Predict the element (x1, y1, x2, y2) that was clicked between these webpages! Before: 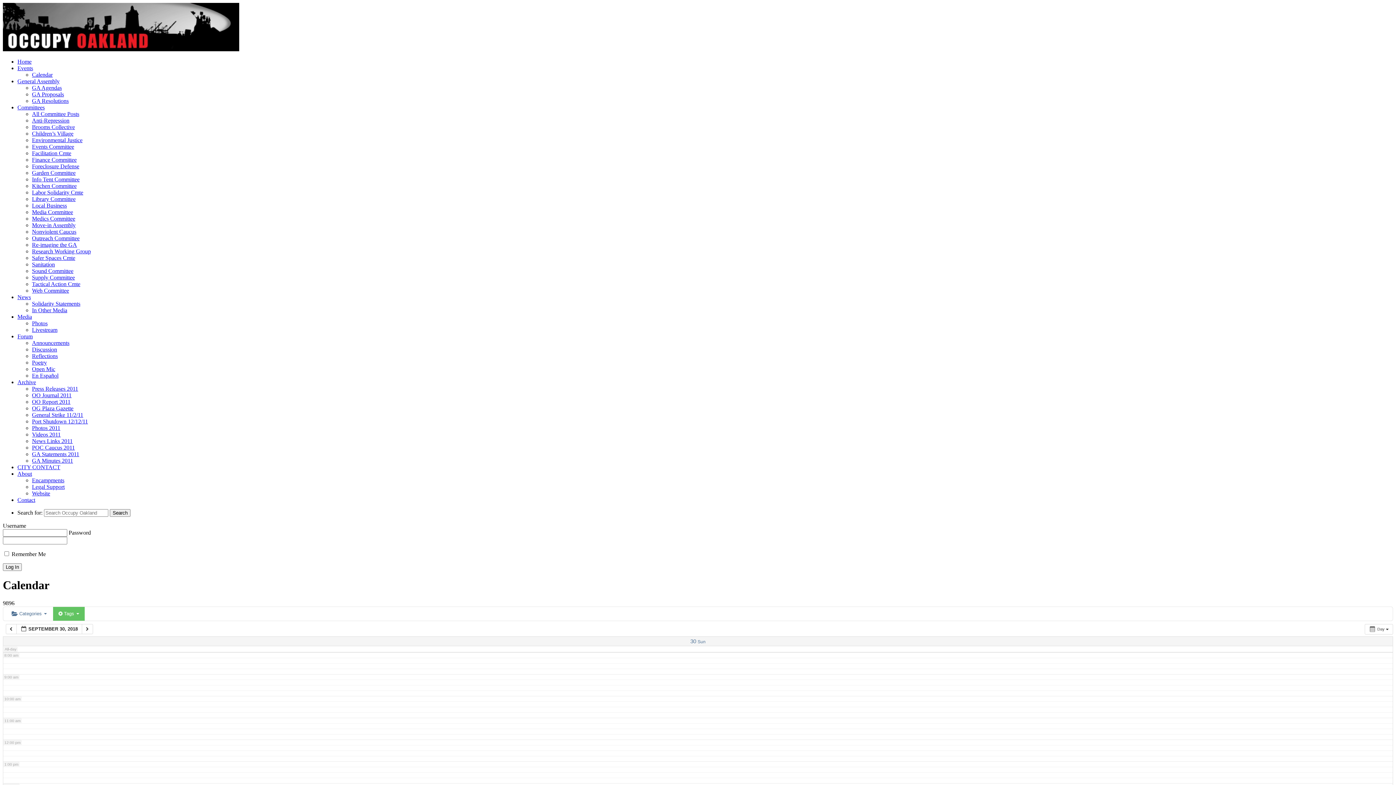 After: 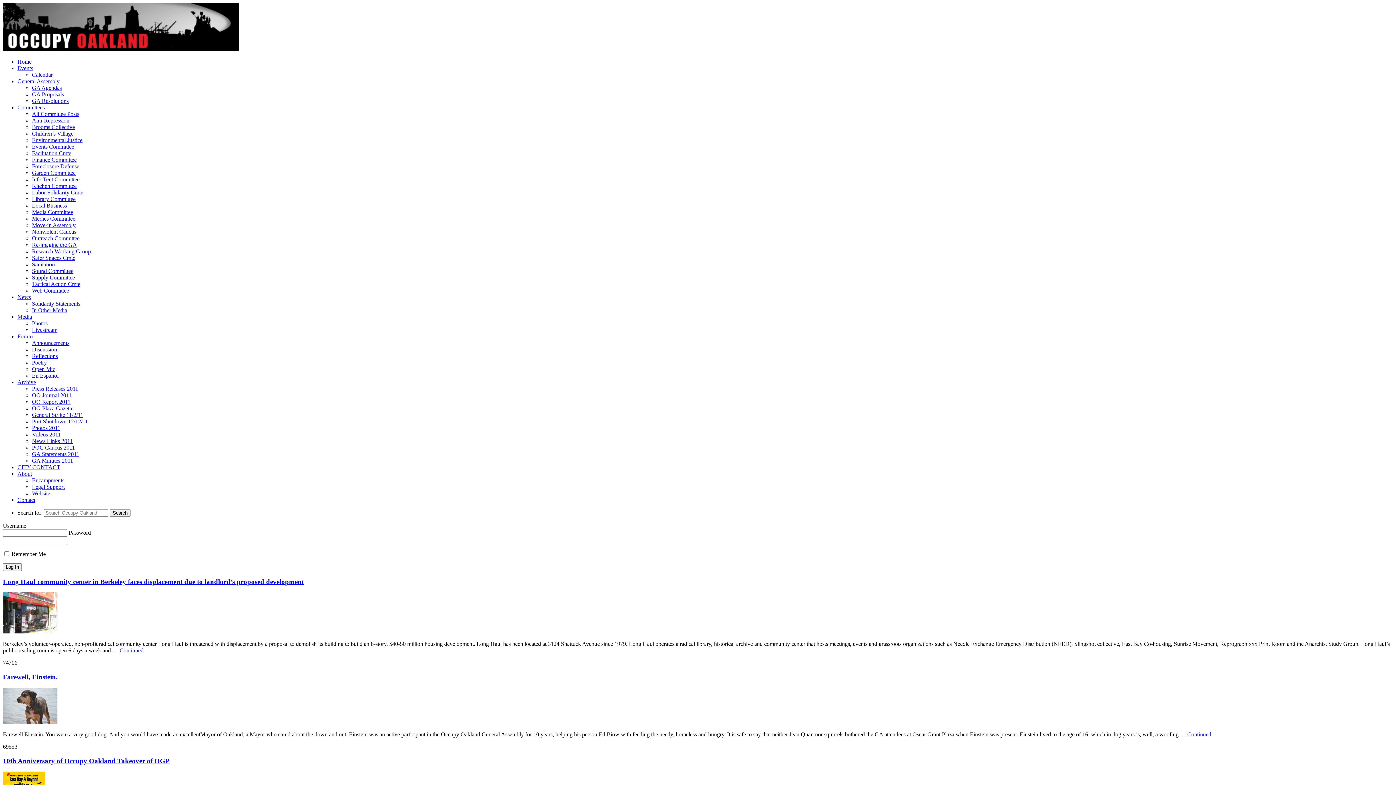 Action: label: Home bbox: (17, 58, 31, 64)